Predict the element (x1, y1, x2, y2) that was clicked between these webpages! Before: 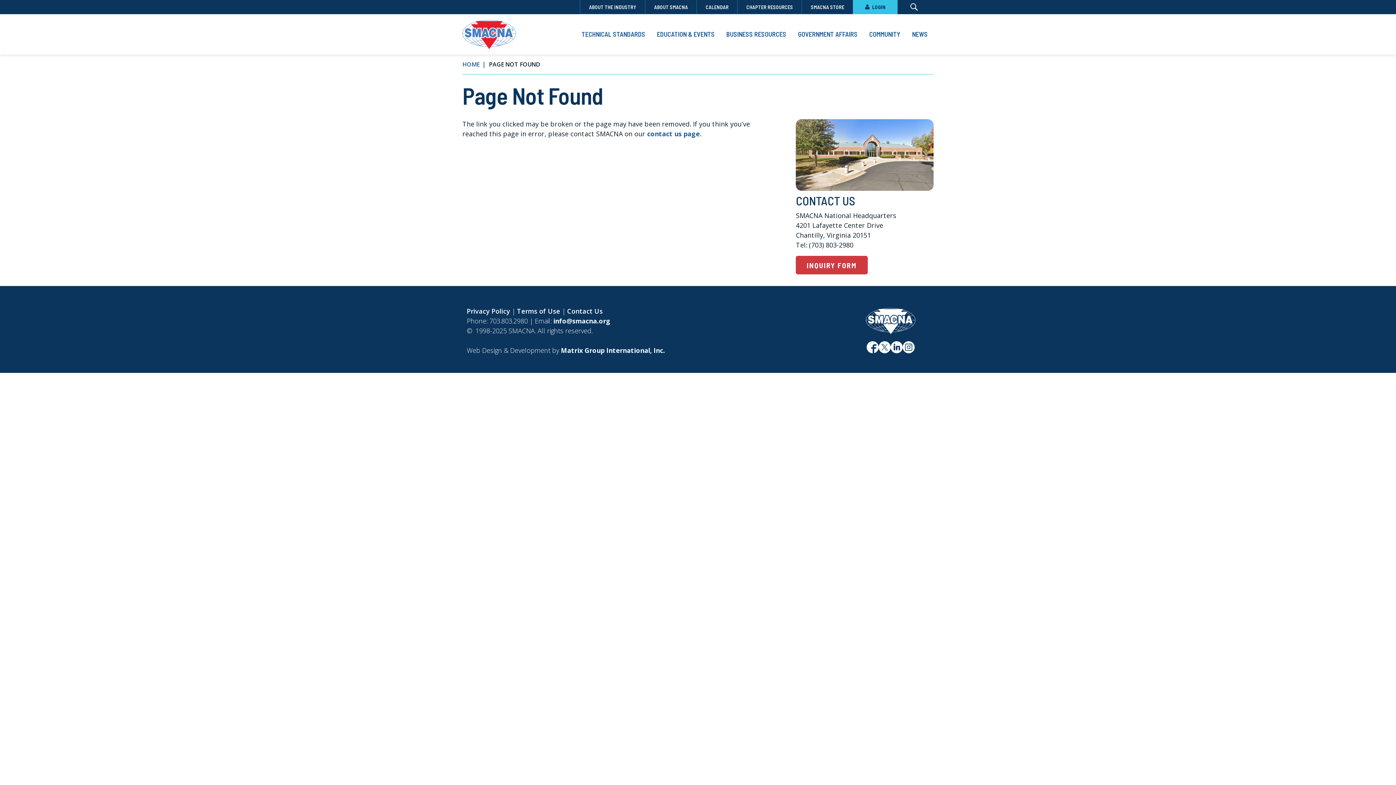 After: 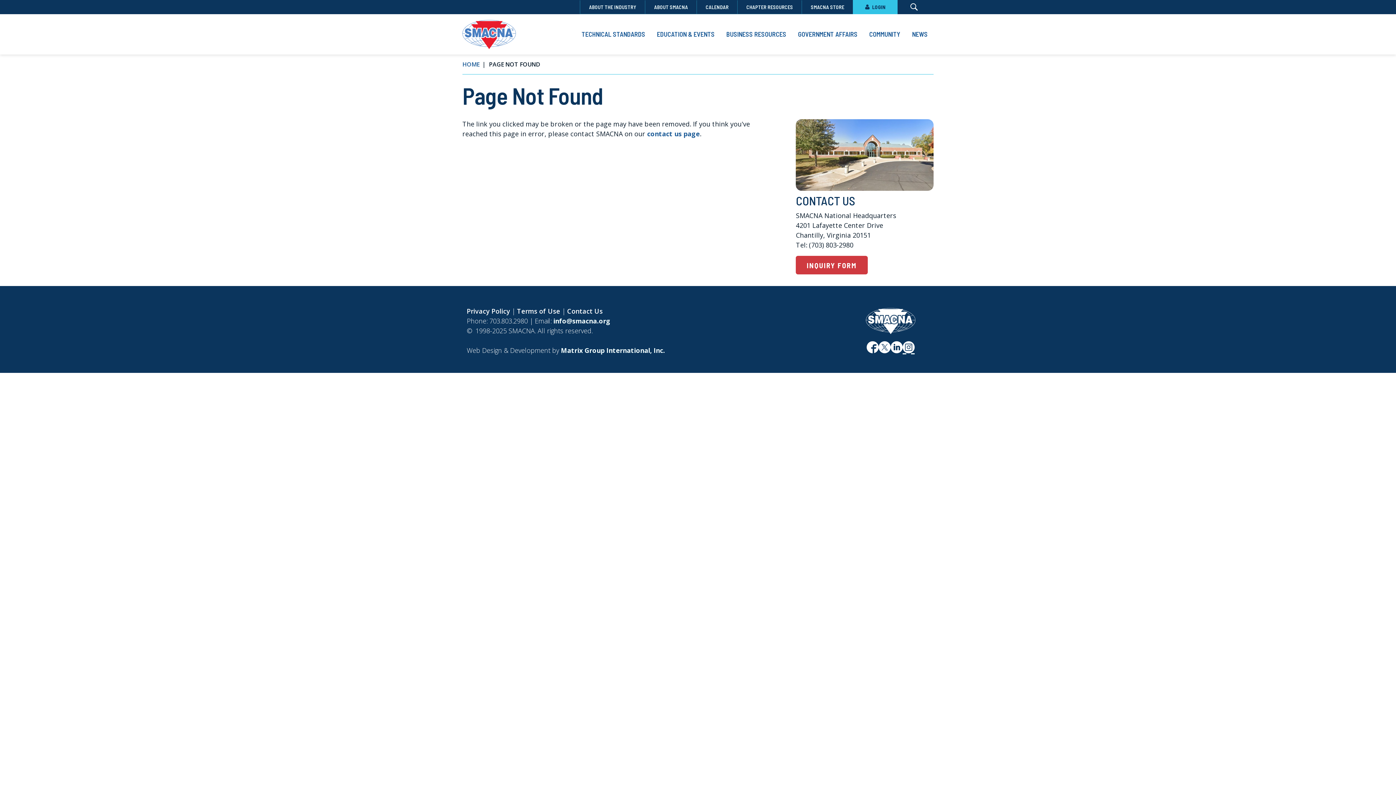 Action: bbox: (902, 345, 914, 354) label:  (opens in a new window)